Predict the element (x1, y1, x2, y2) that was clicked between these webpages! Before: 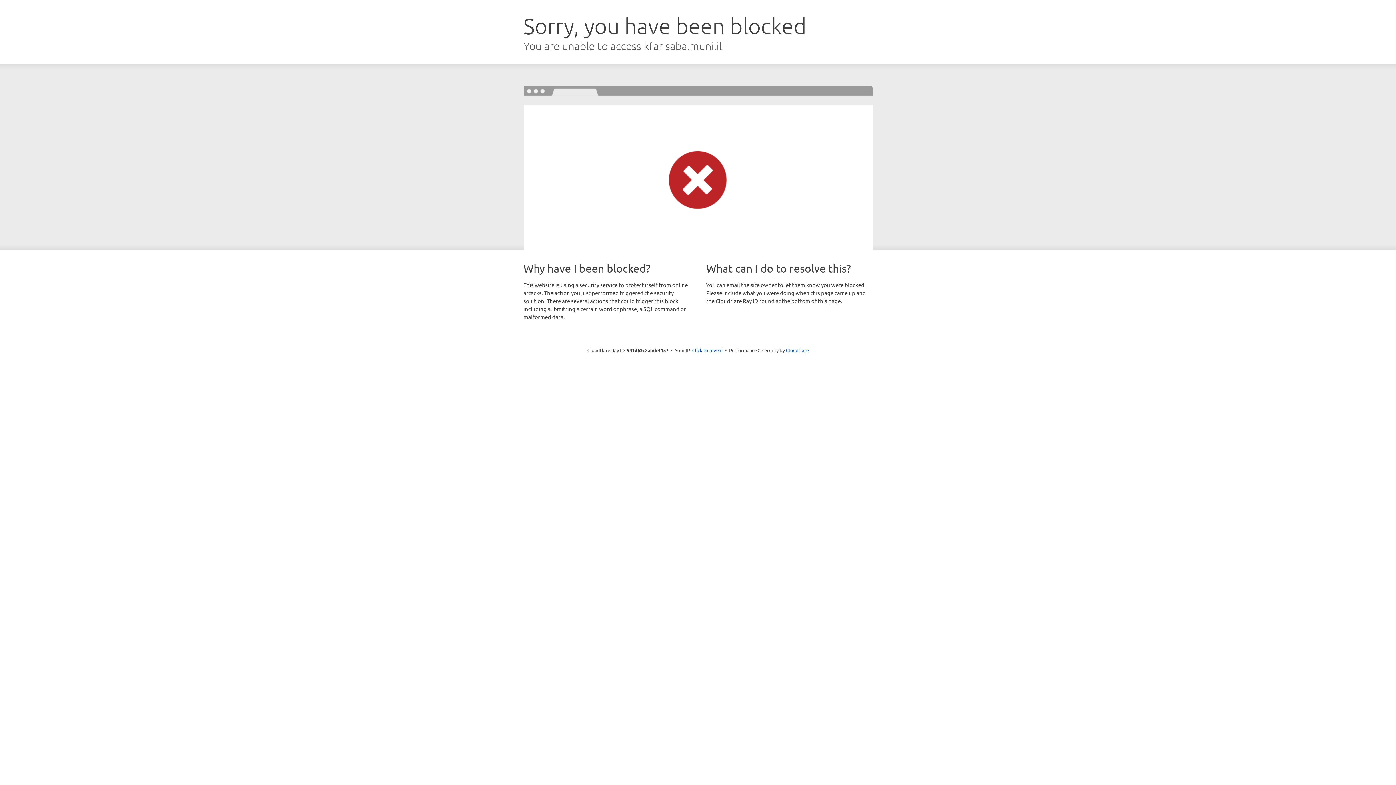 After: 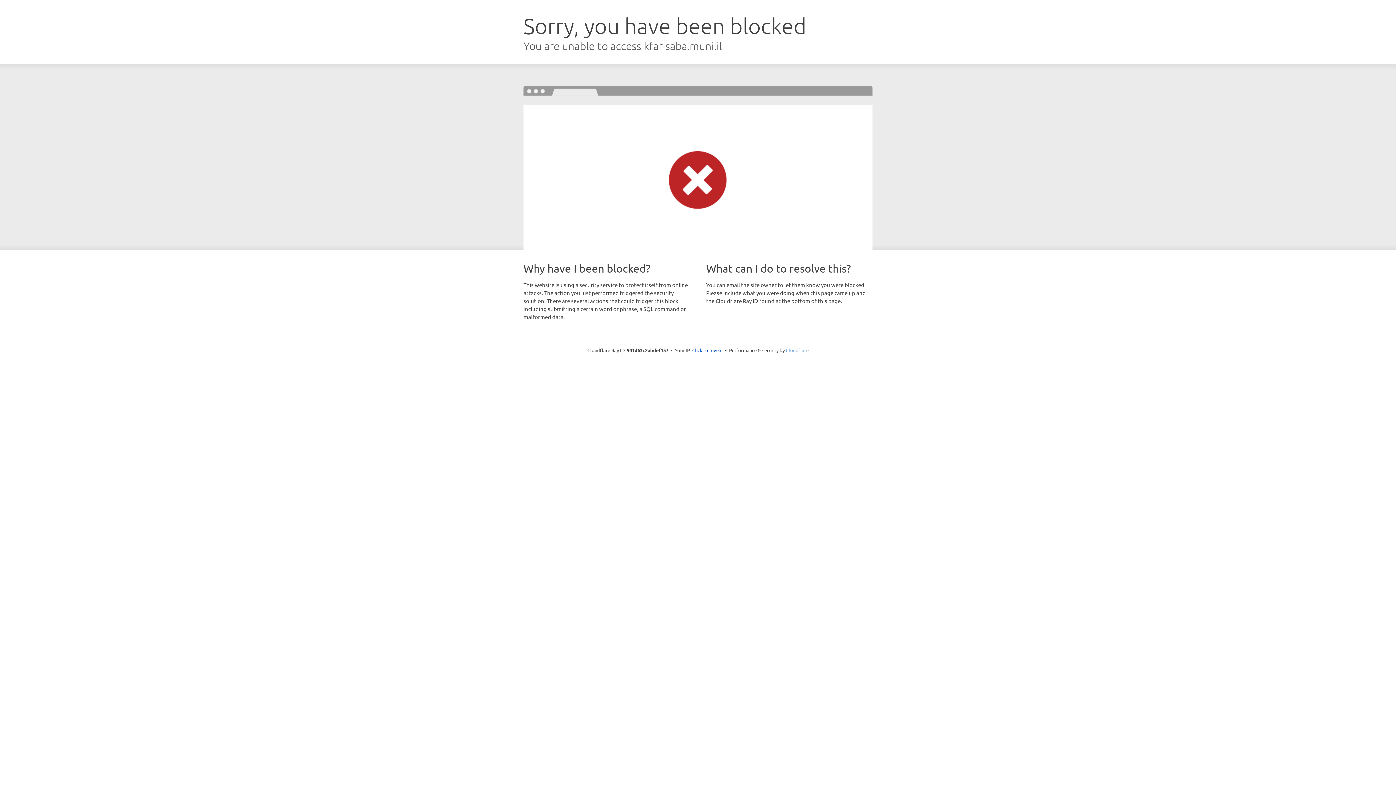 Action: bbox: (786, 347, 808, 353) label: Cloudflare